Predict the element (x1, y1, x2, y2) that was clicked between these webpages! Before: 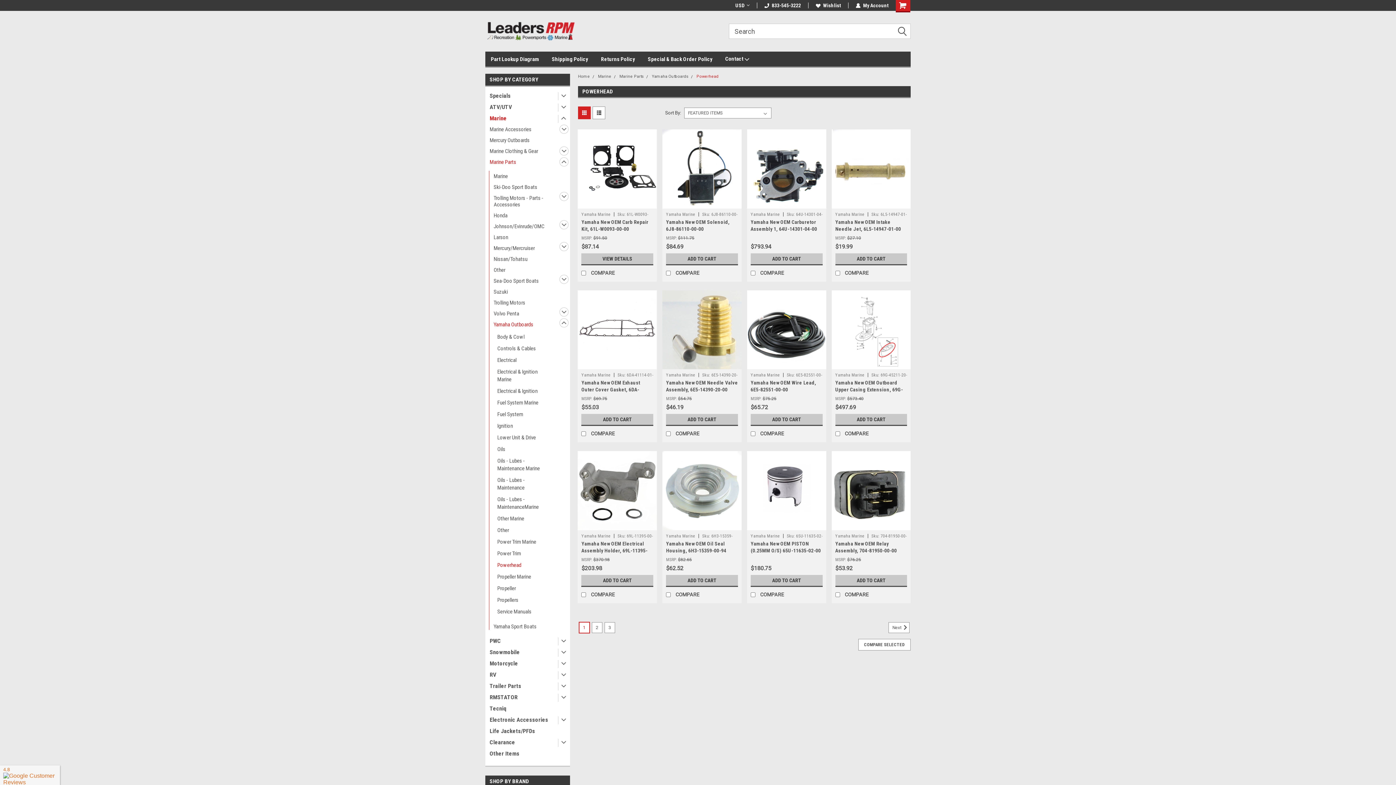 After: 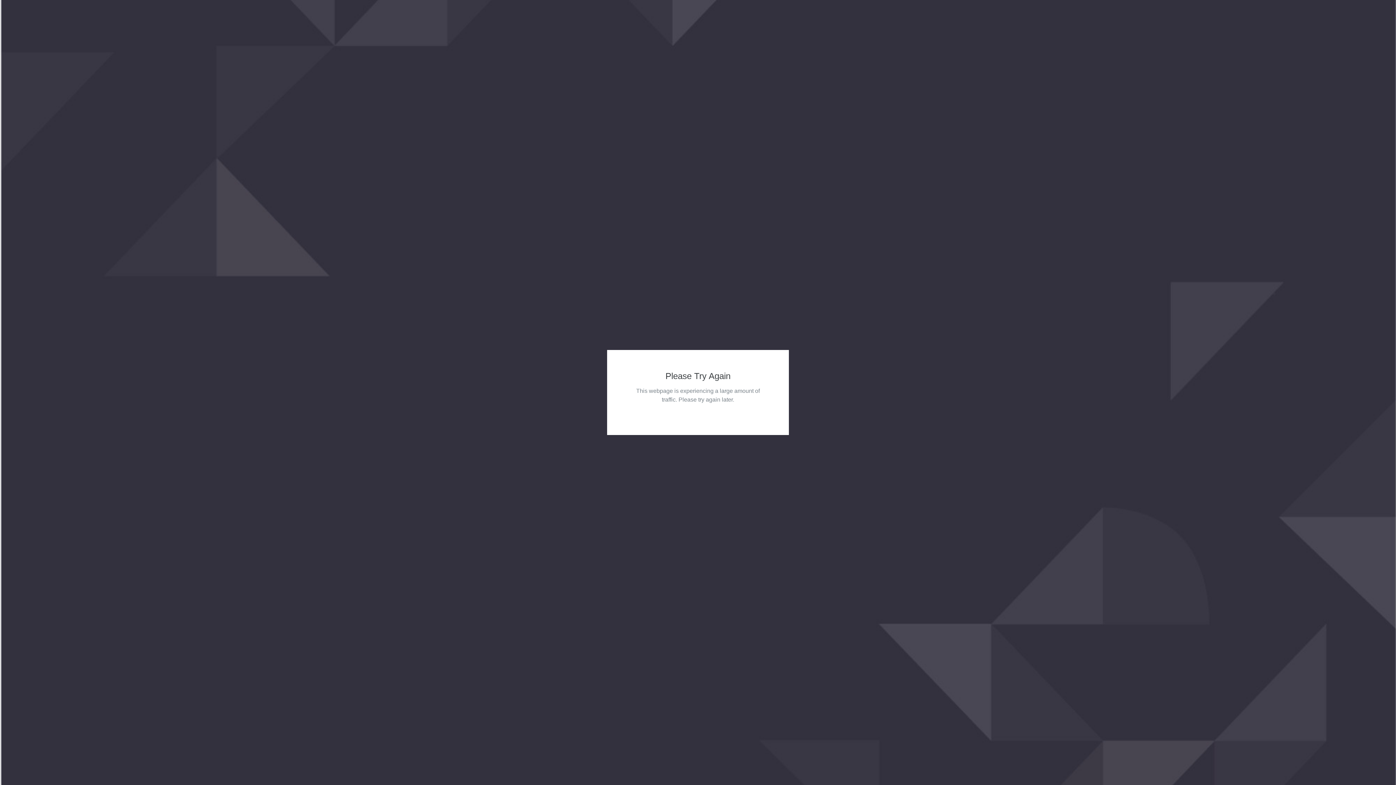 Action: label: Yamaha Marine bbox: (750, 533, 780, 538)